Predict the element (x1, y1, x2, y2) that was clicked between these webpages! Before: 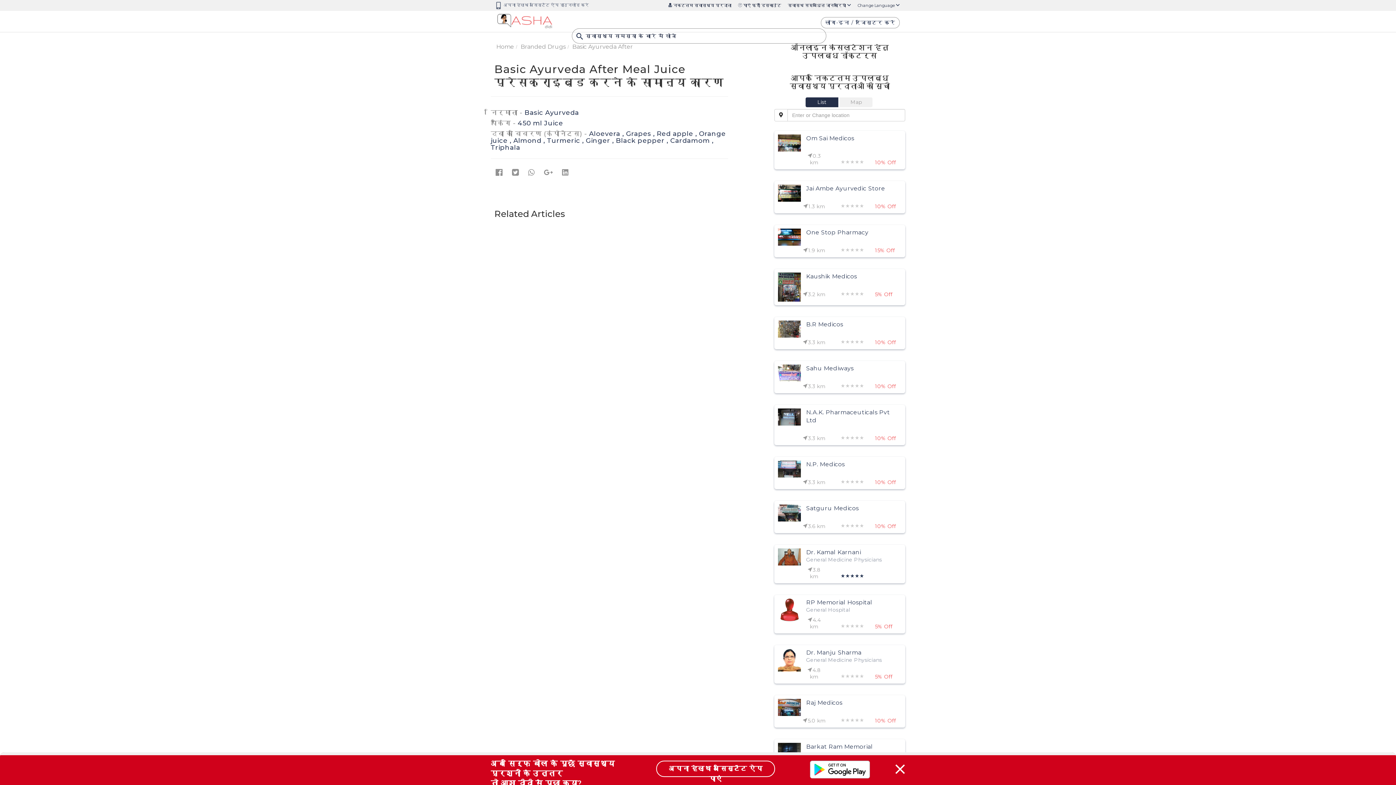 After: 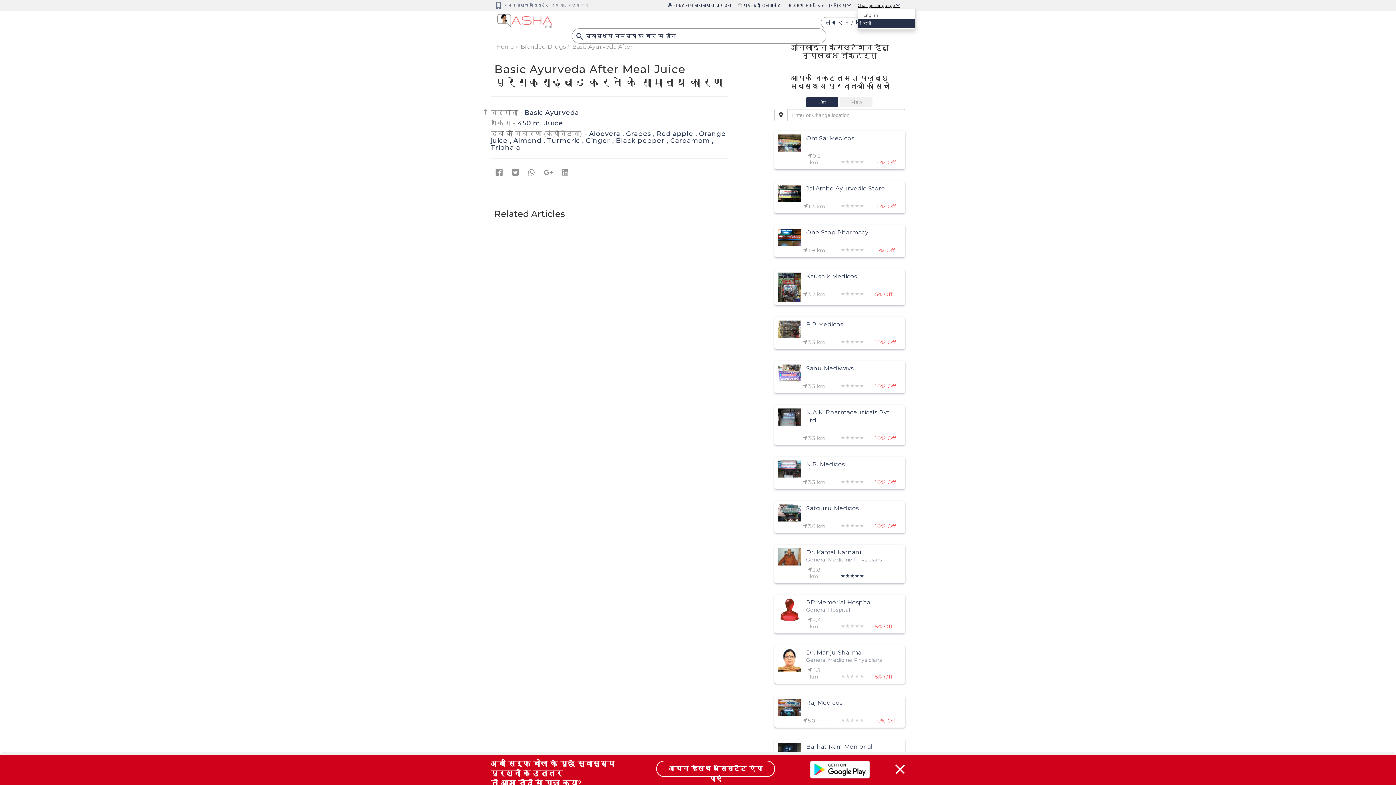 Action: label: Change Language  bbox: (857, 2, 900, 8)